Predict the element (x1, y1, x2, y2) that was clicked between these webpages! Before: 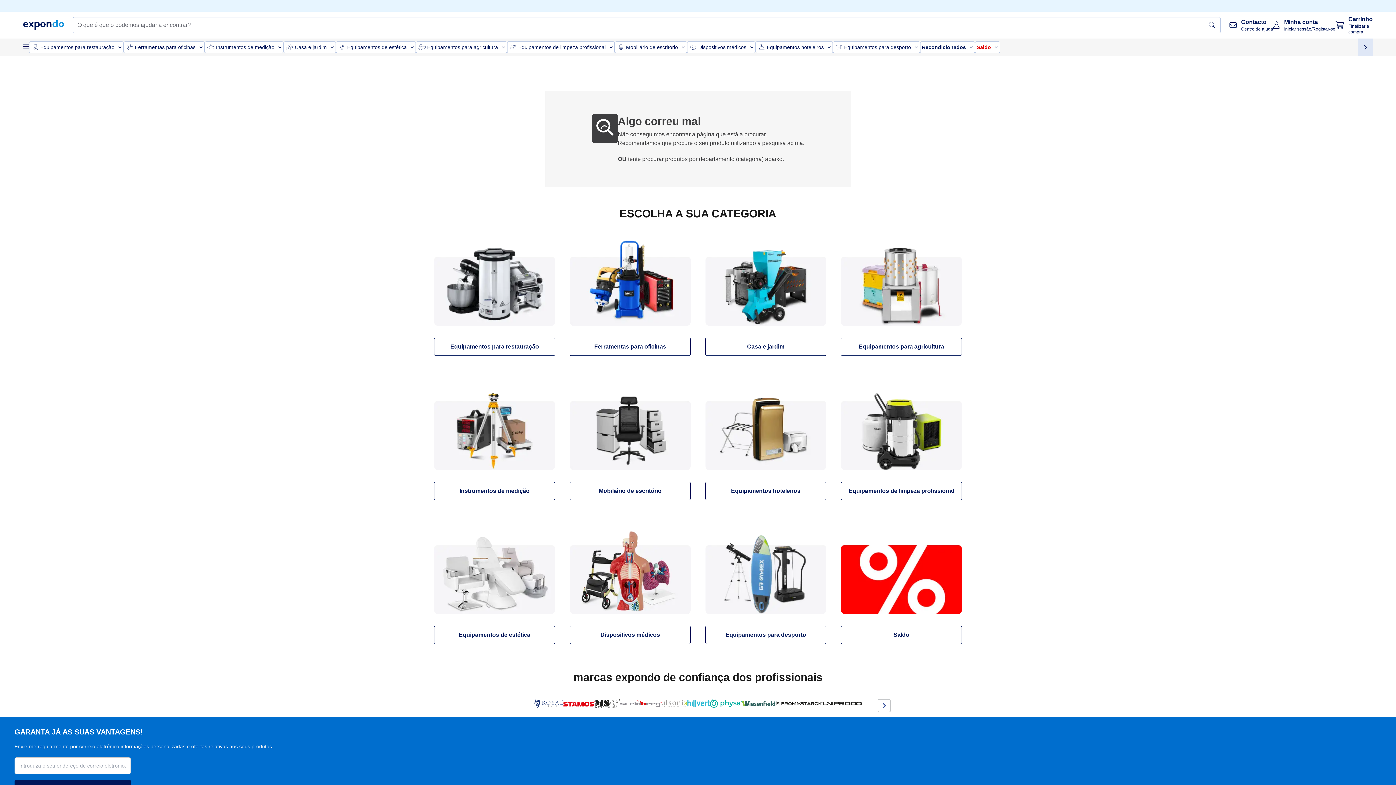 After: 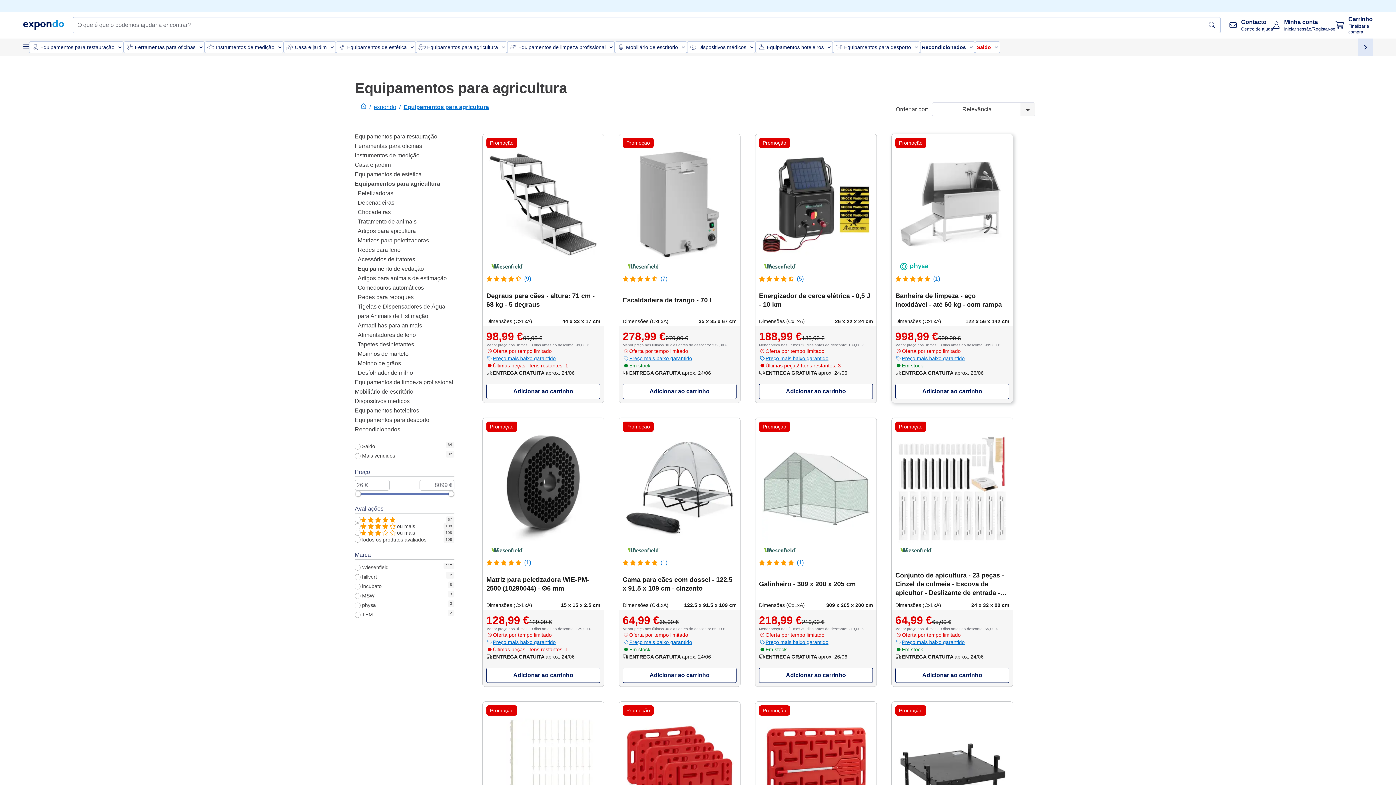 Action: label: Equipamentos para agricultura bbox: (841, 337, 962, 355)